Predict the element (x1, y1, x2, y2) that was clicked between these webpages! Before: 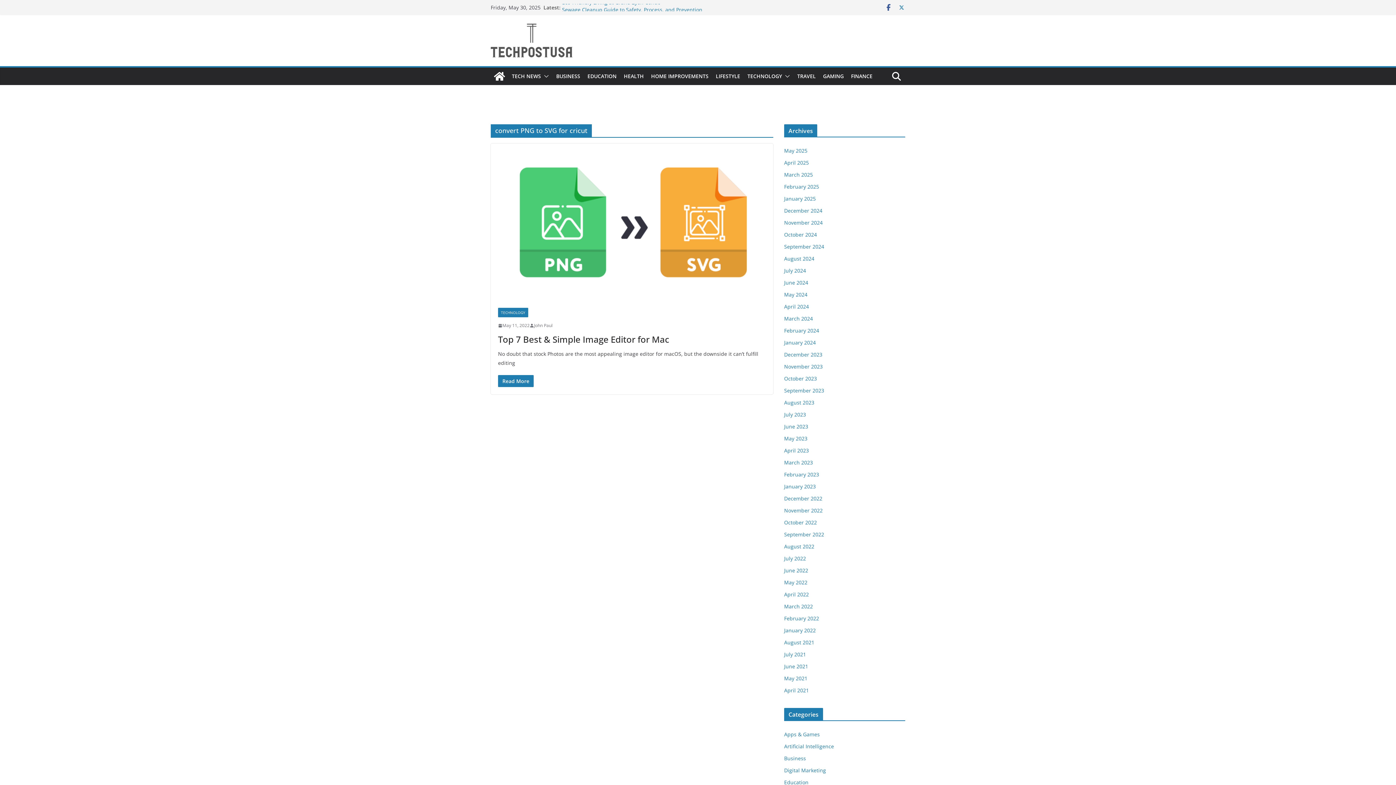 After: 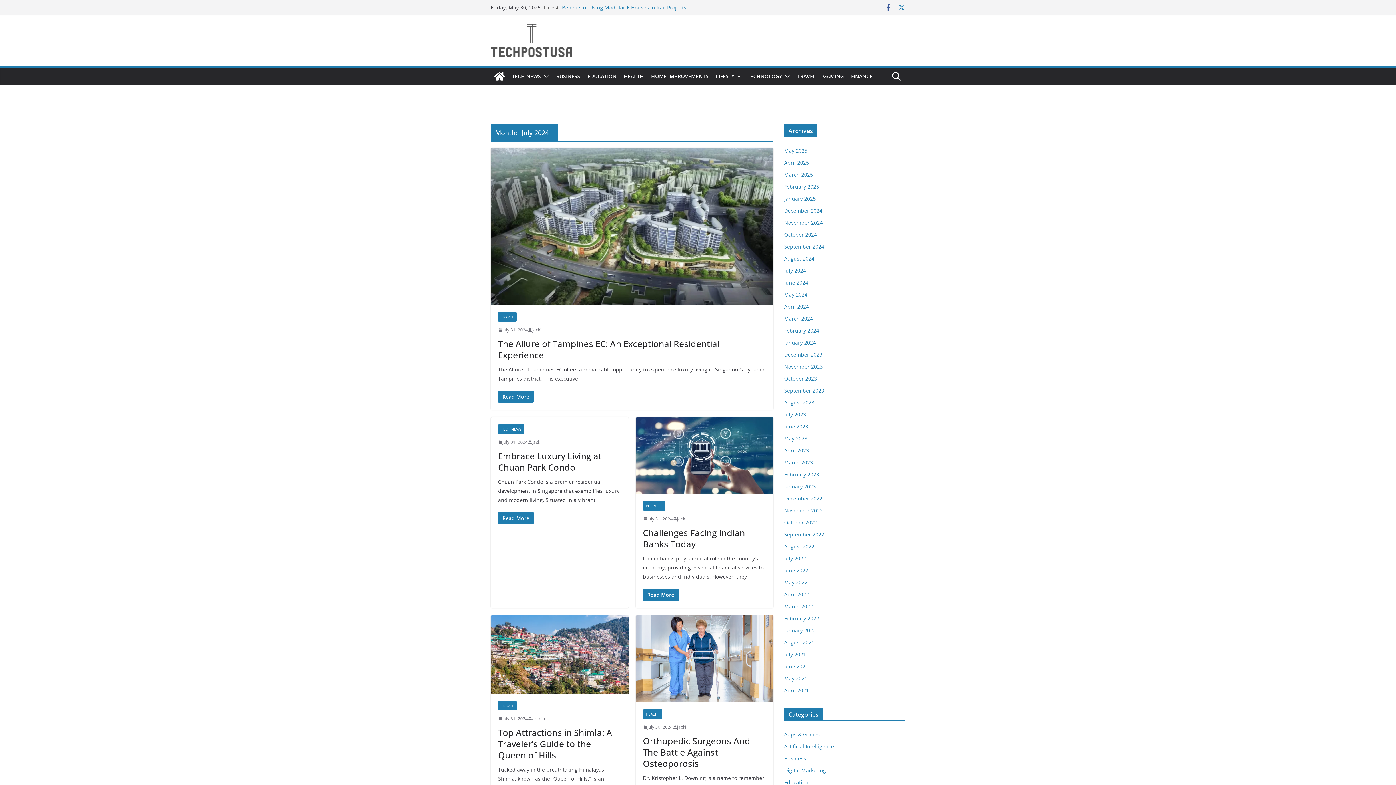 Action: label: July 2024 bbox: (784, 267, 806, 274)